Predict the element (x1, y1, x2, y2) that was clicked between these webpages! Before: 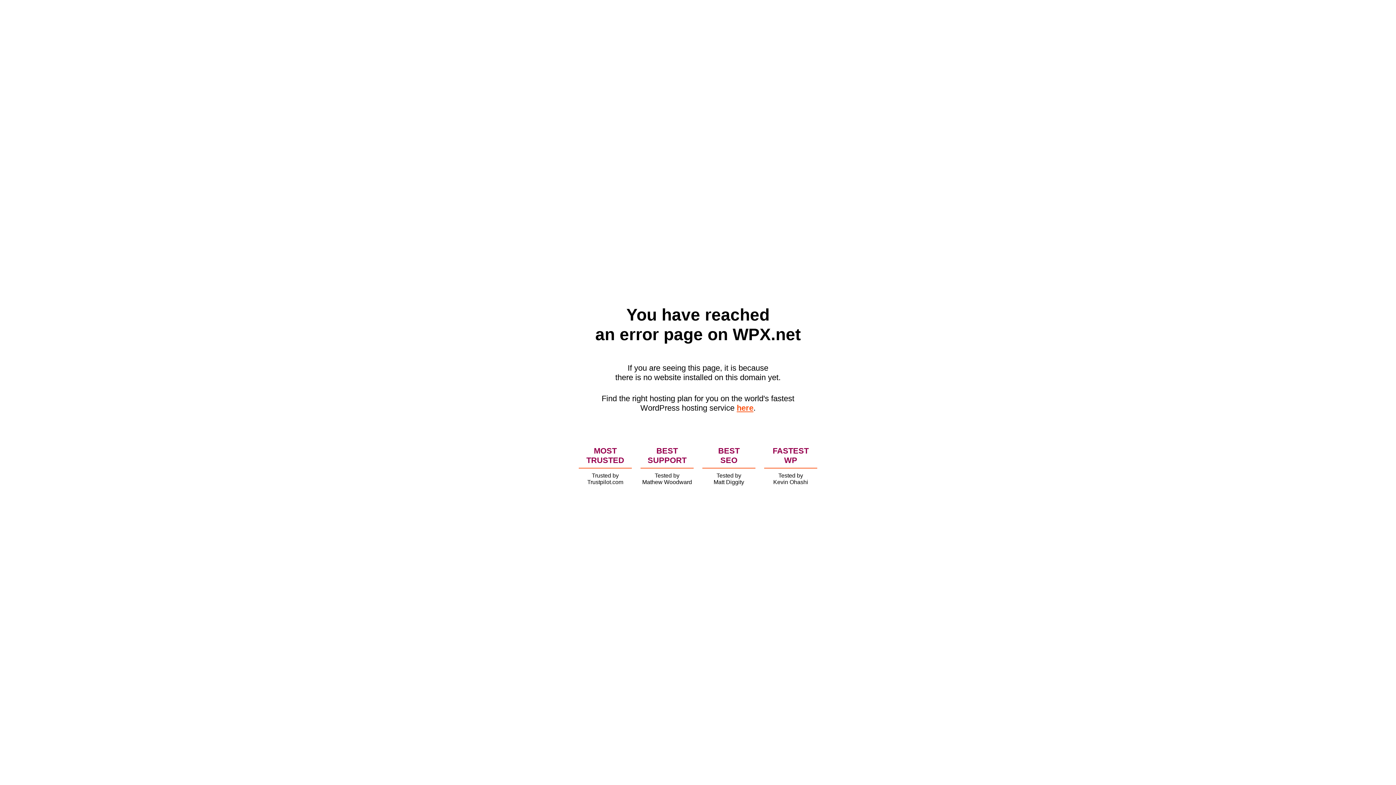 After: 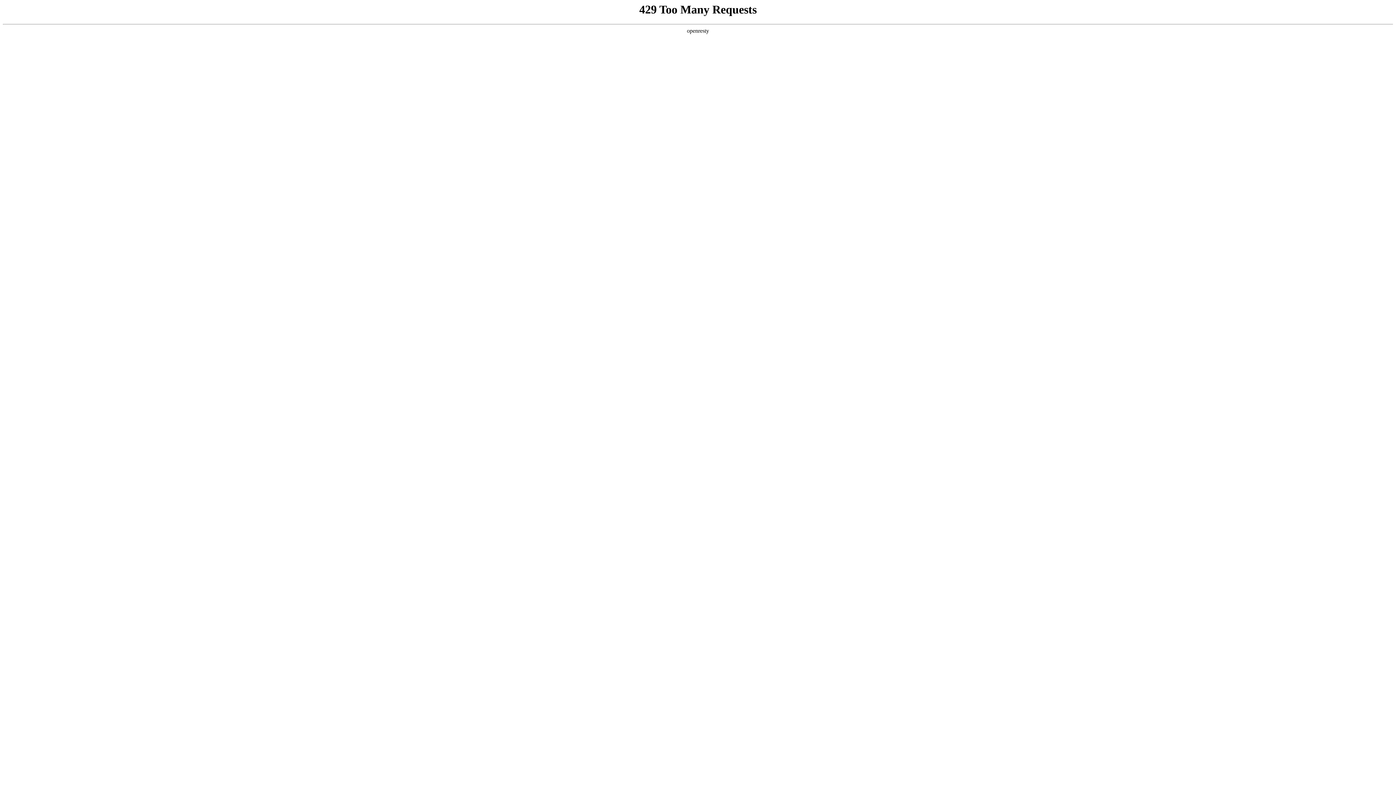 Action: label: here bbox: (736, 403, 753, 412)